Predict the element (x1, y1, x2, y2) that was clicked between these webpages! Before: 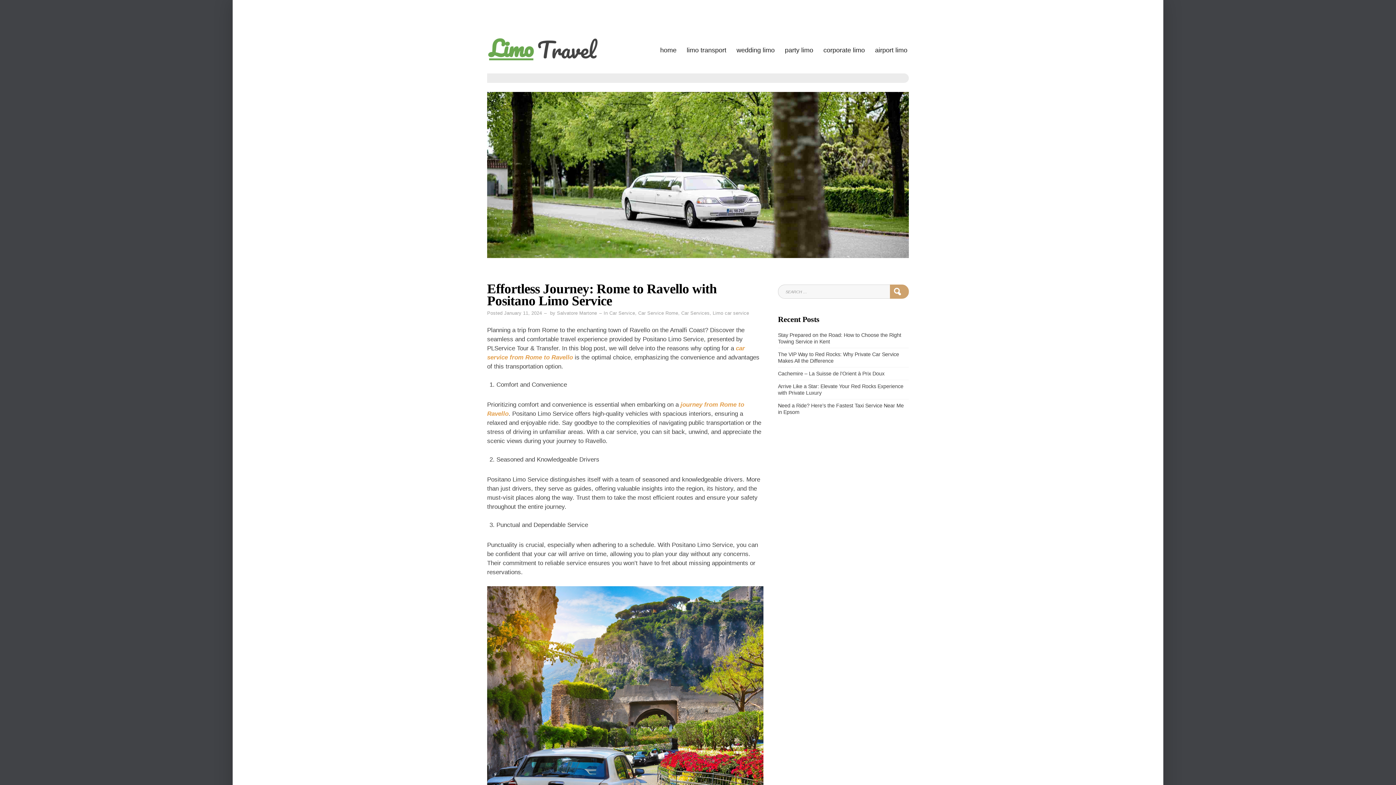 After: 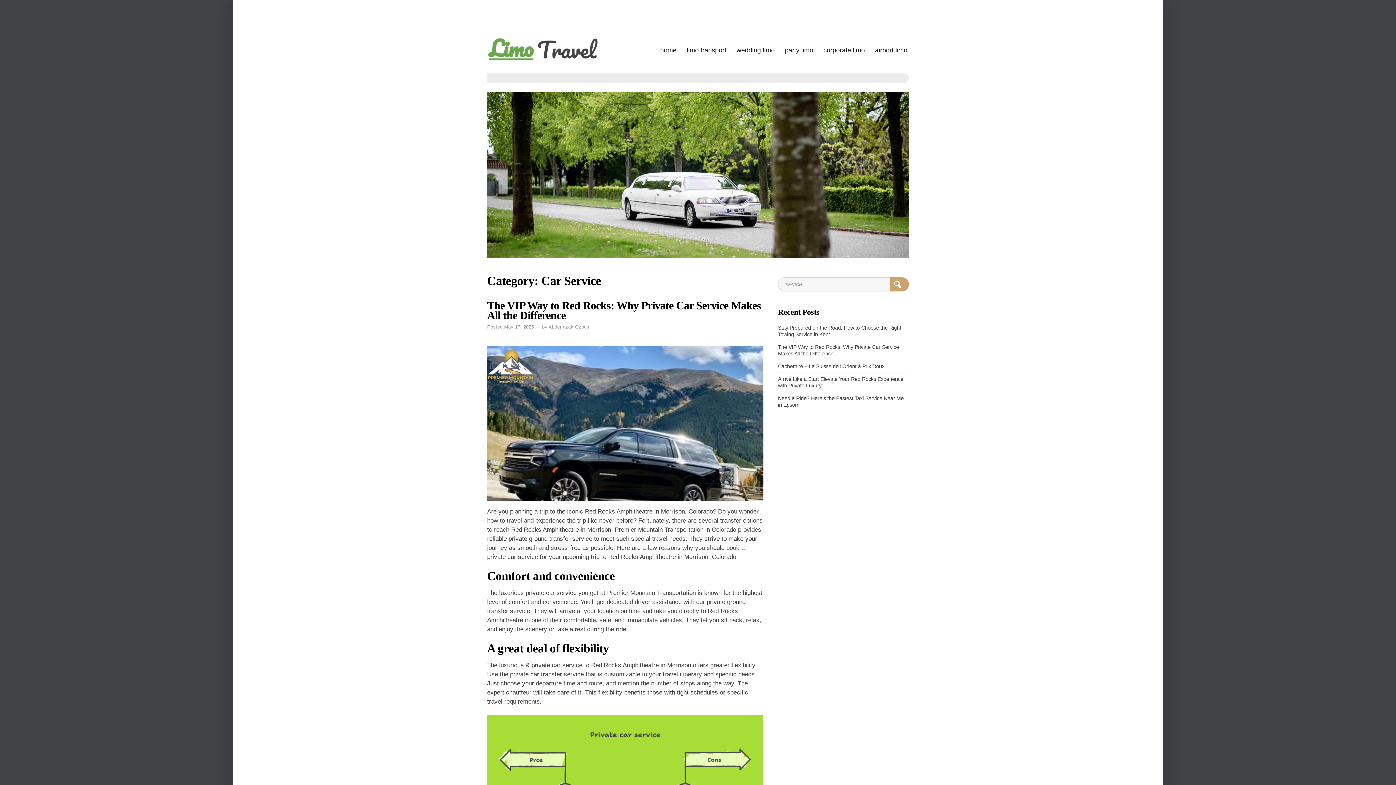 Action: label: Car Service bbox: (609, 310, 635, 315)